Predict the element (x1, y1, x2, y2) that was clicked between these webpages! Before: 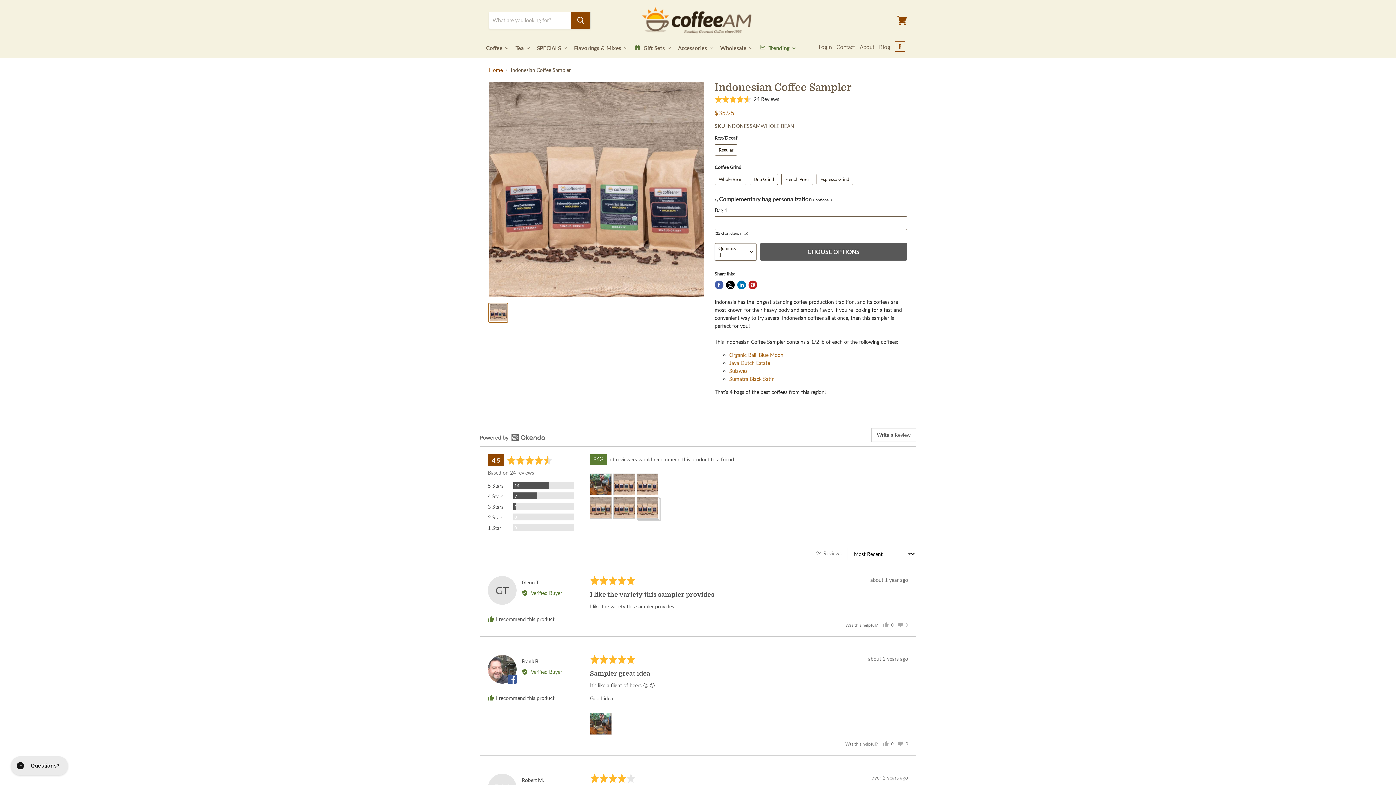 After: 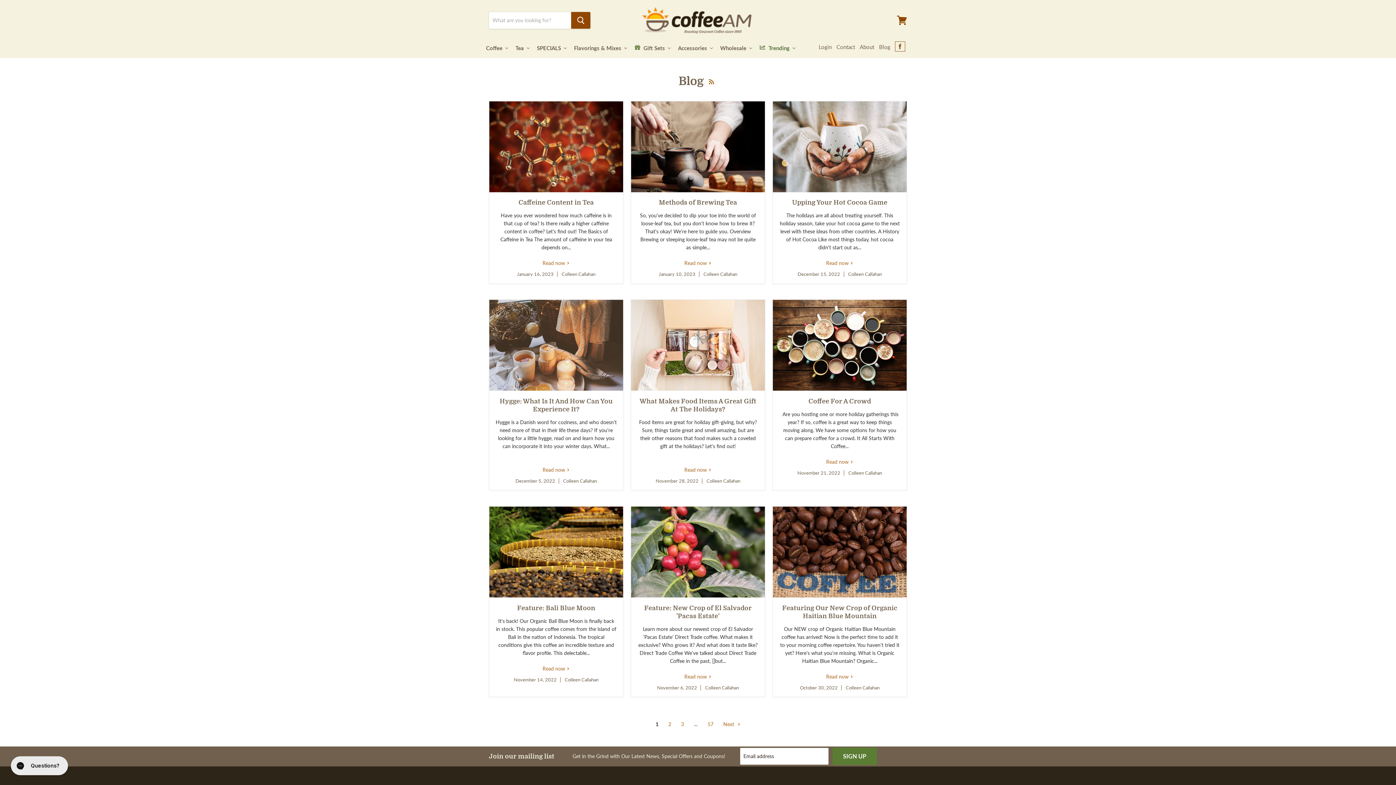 Action: bbox: (877, 39, 892, 54) label: Blog